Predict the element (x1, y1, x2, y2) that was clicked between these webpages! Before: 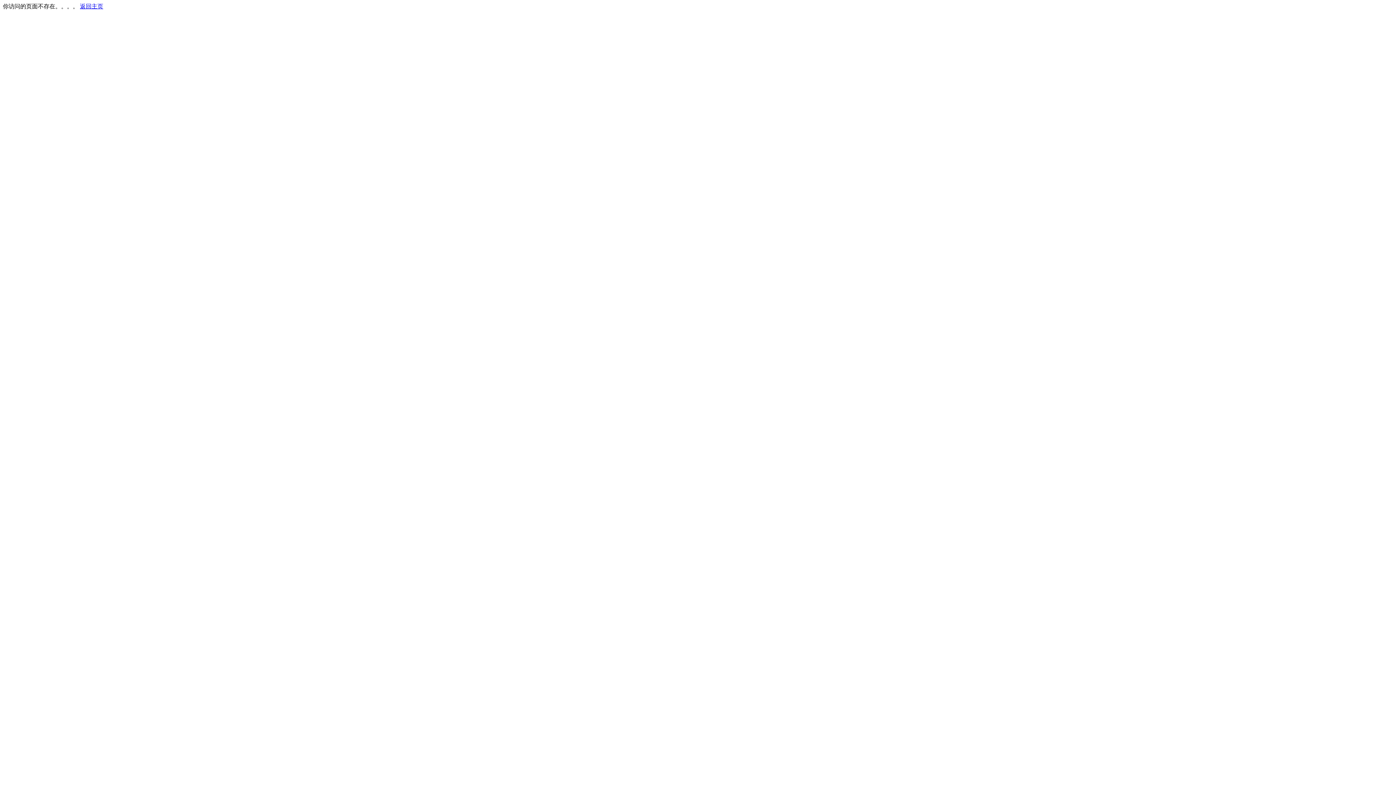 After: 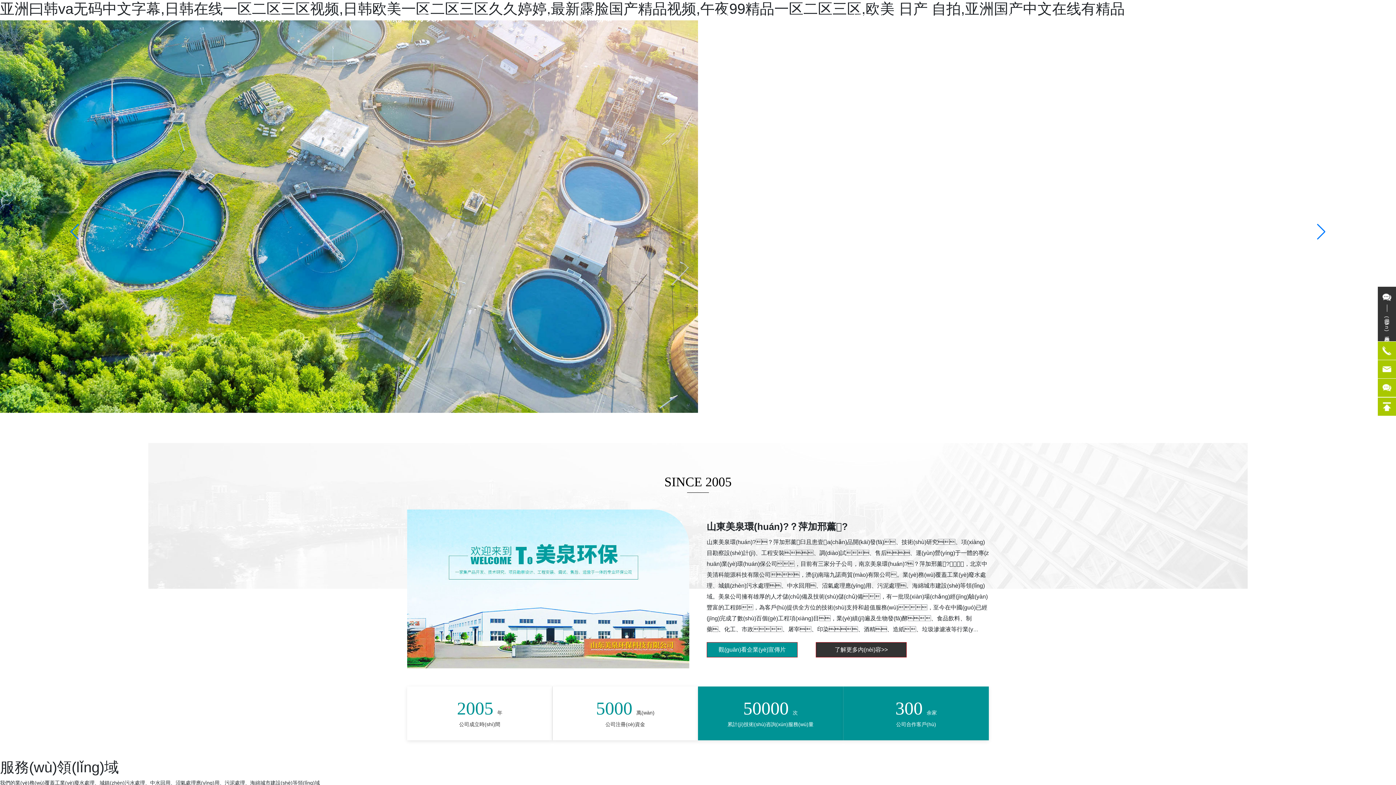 Action: bbox: (80, 3, 103, 9) label: 返回主页